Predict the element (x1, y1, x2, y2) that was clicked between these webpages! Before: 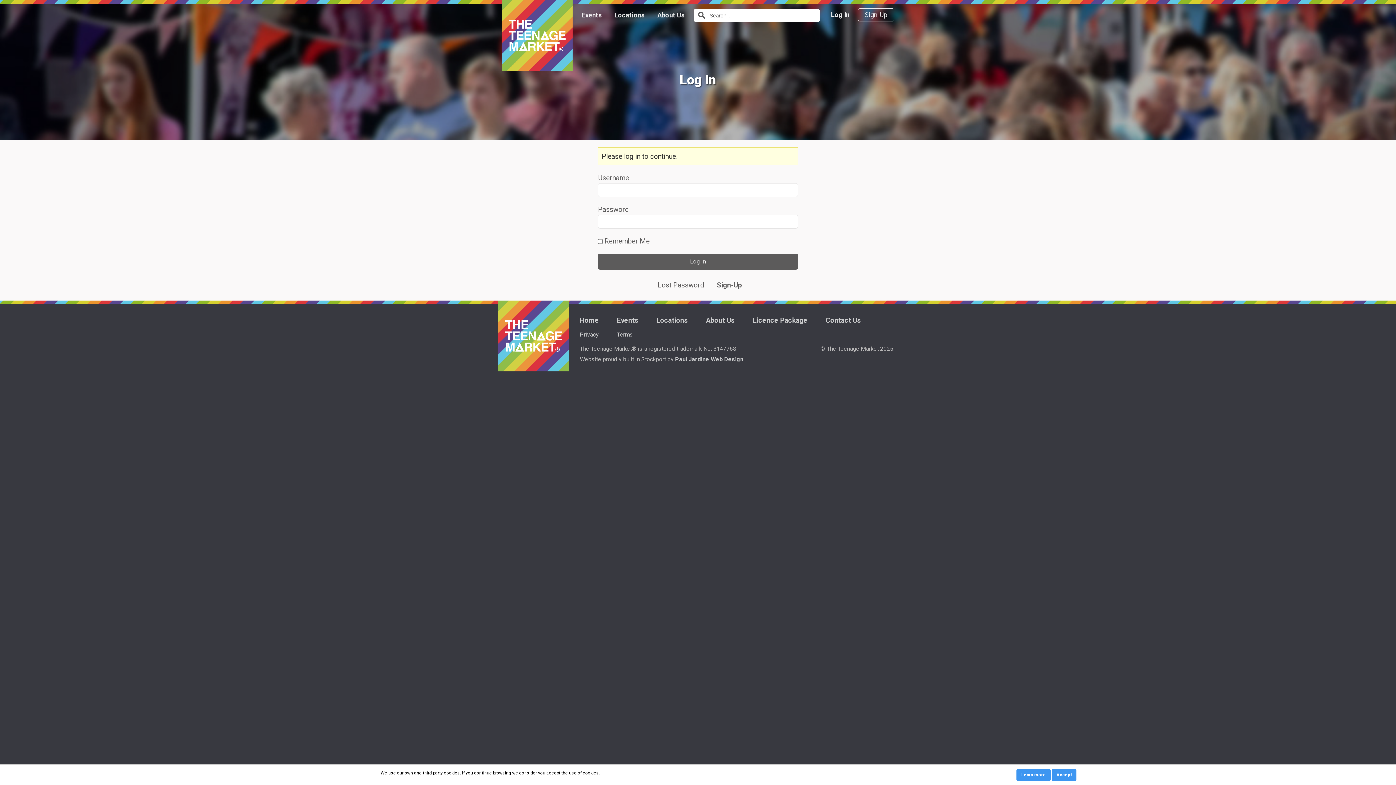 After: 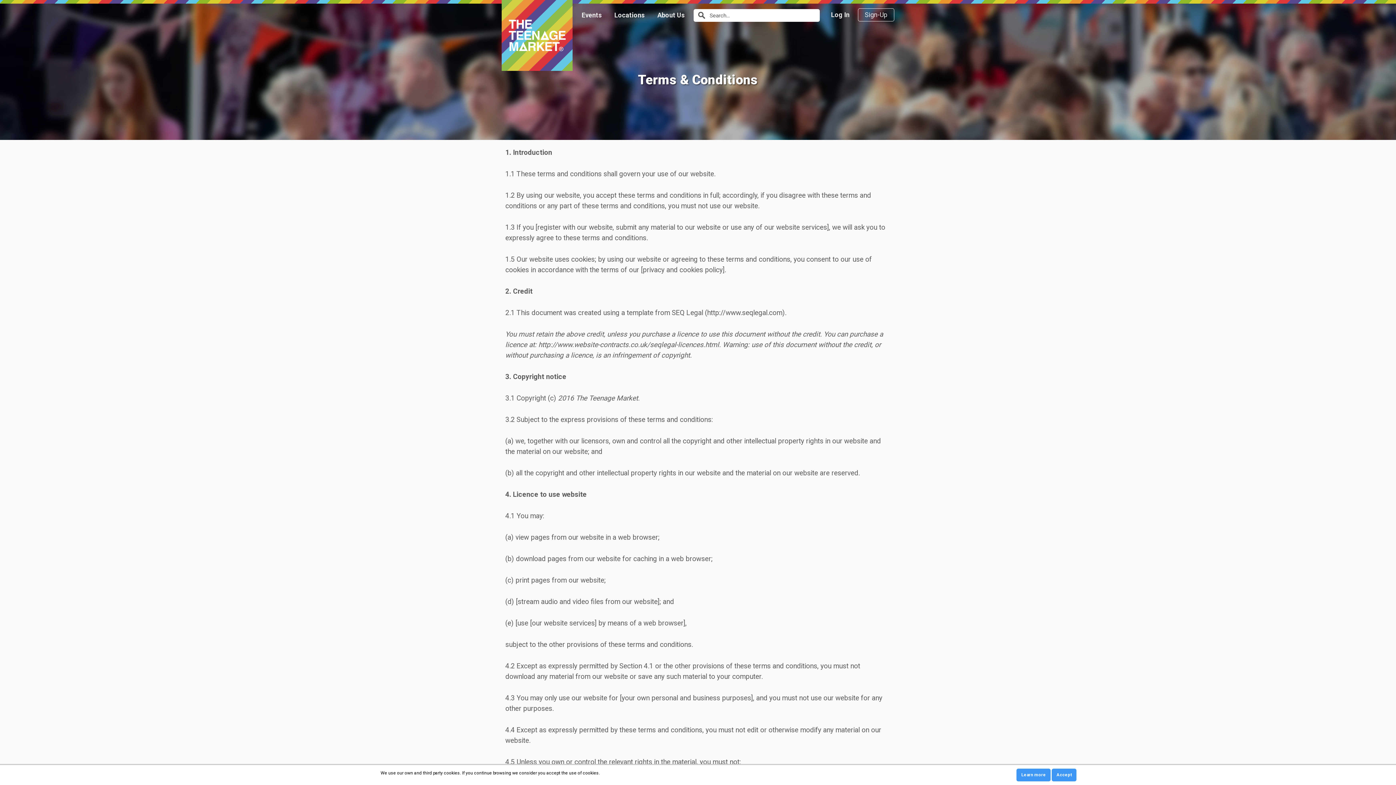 Action: label: Terms bbox: (617, 331, 633, 338)